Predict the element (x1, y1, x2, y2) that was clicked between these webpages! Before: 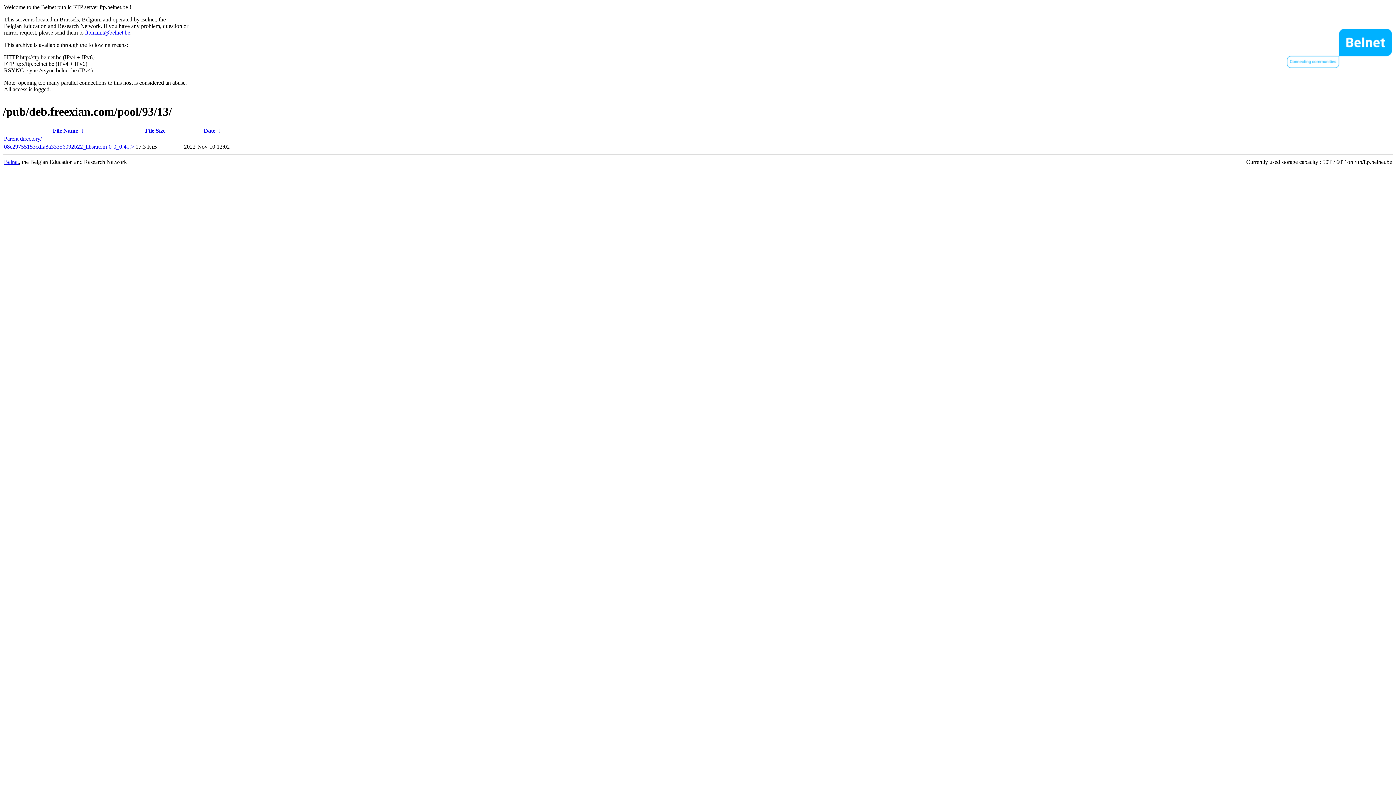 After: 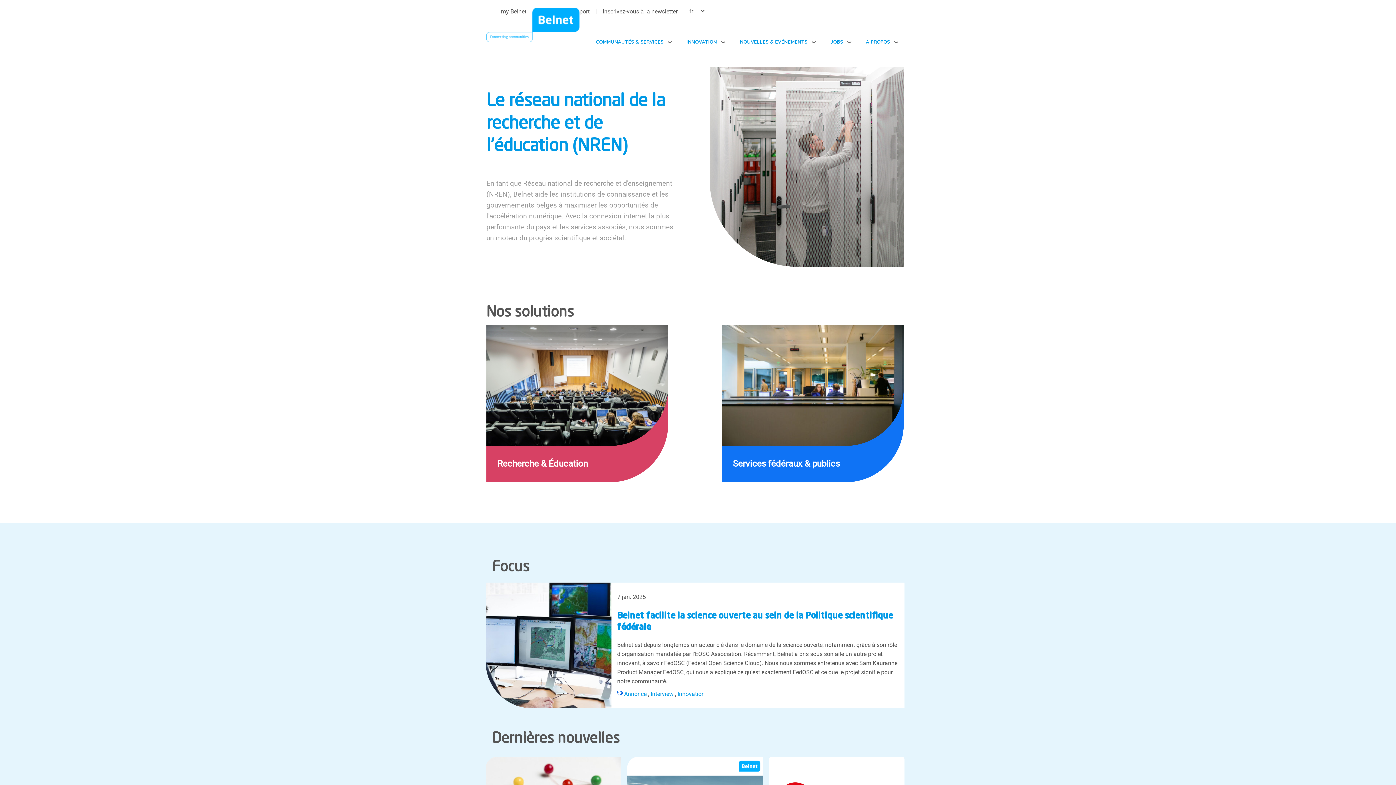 Action: bbox: (4, 158, 18, 165) label: Belnet